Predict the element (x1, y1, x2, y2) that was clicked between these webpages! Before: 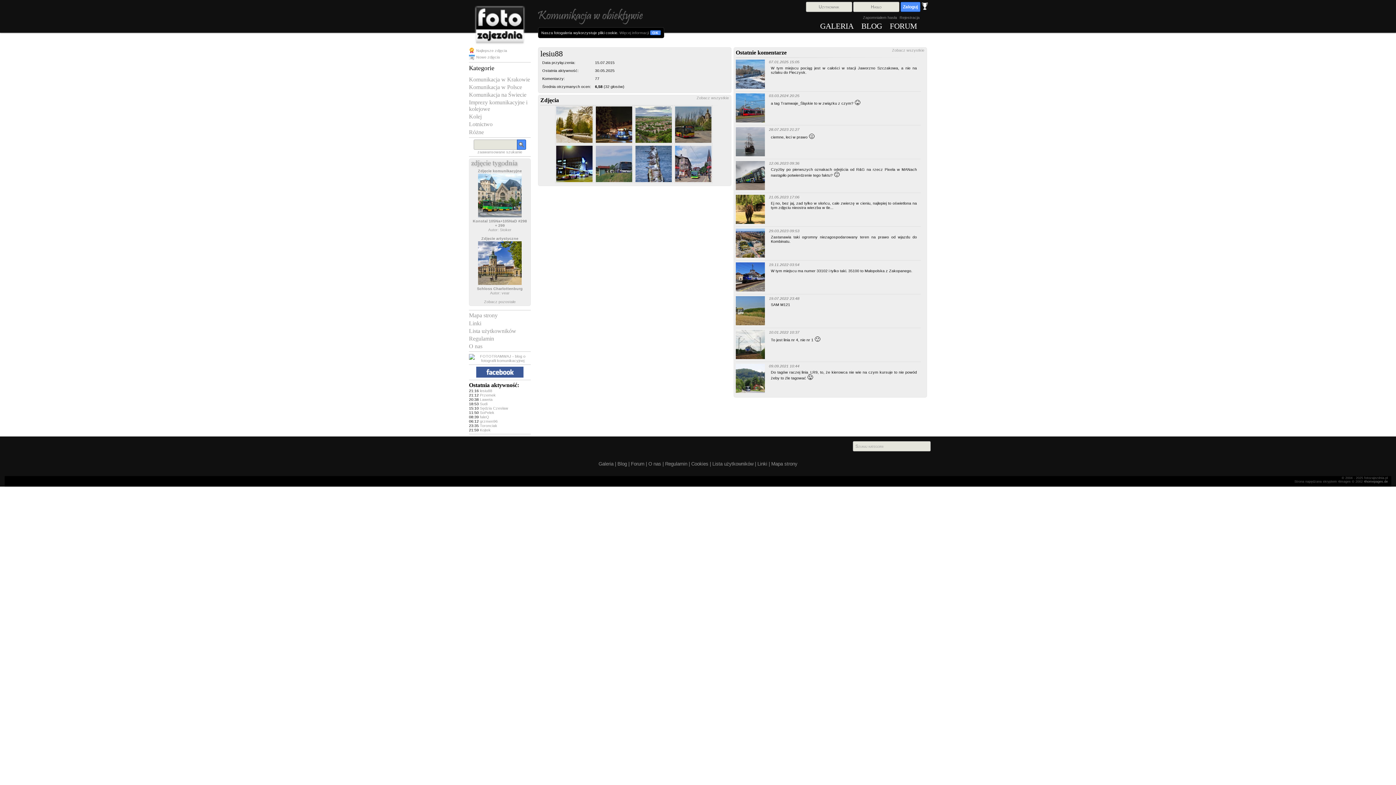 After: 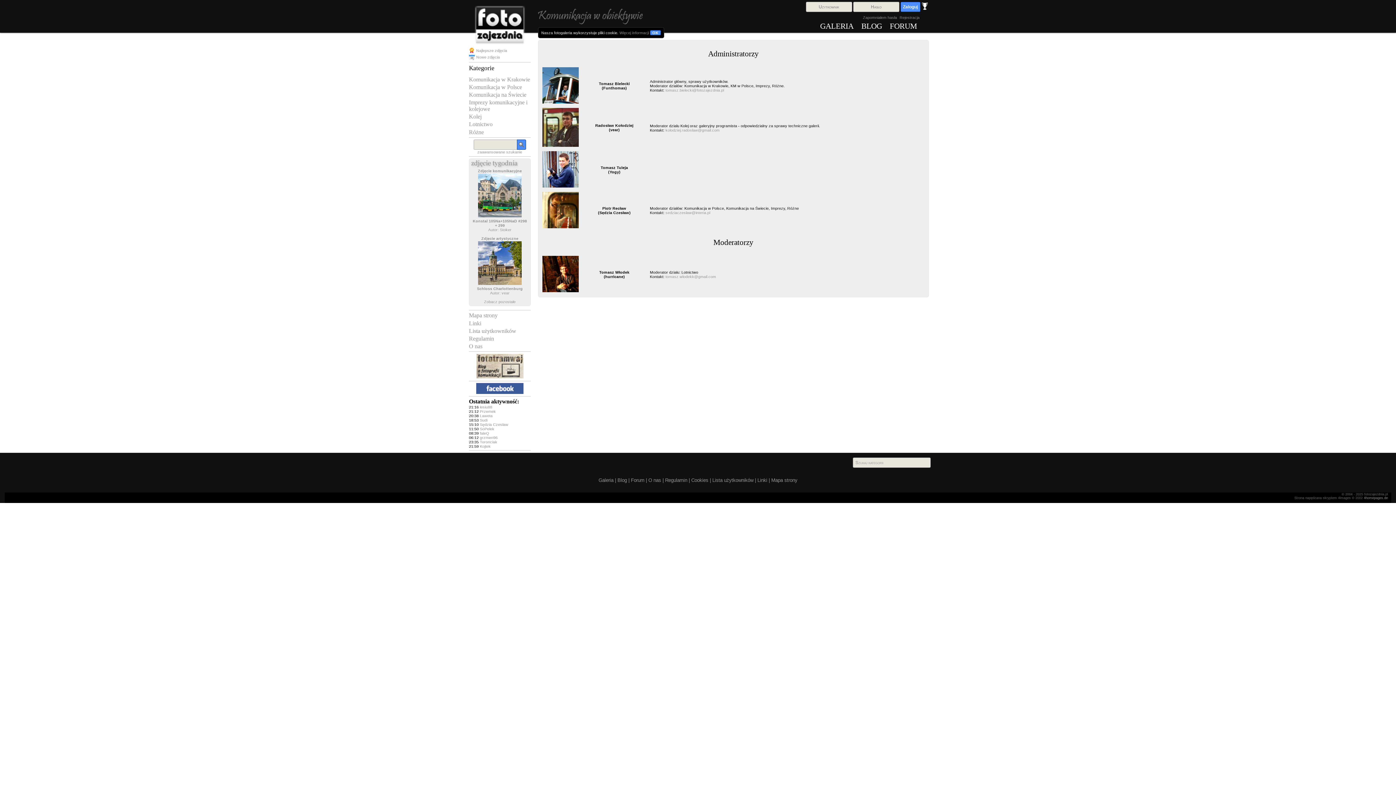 Action: label: O nas bbox: (648, 461, 661, 466)